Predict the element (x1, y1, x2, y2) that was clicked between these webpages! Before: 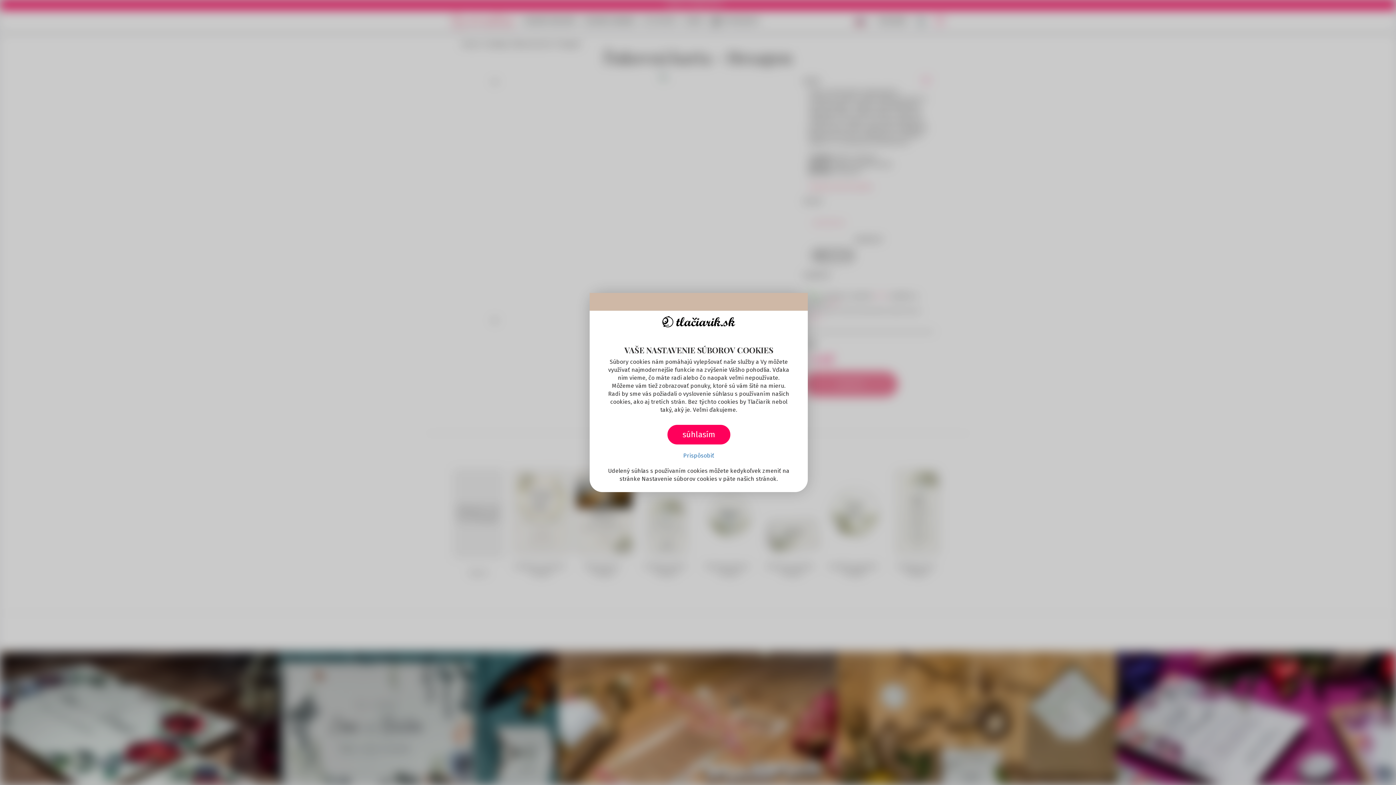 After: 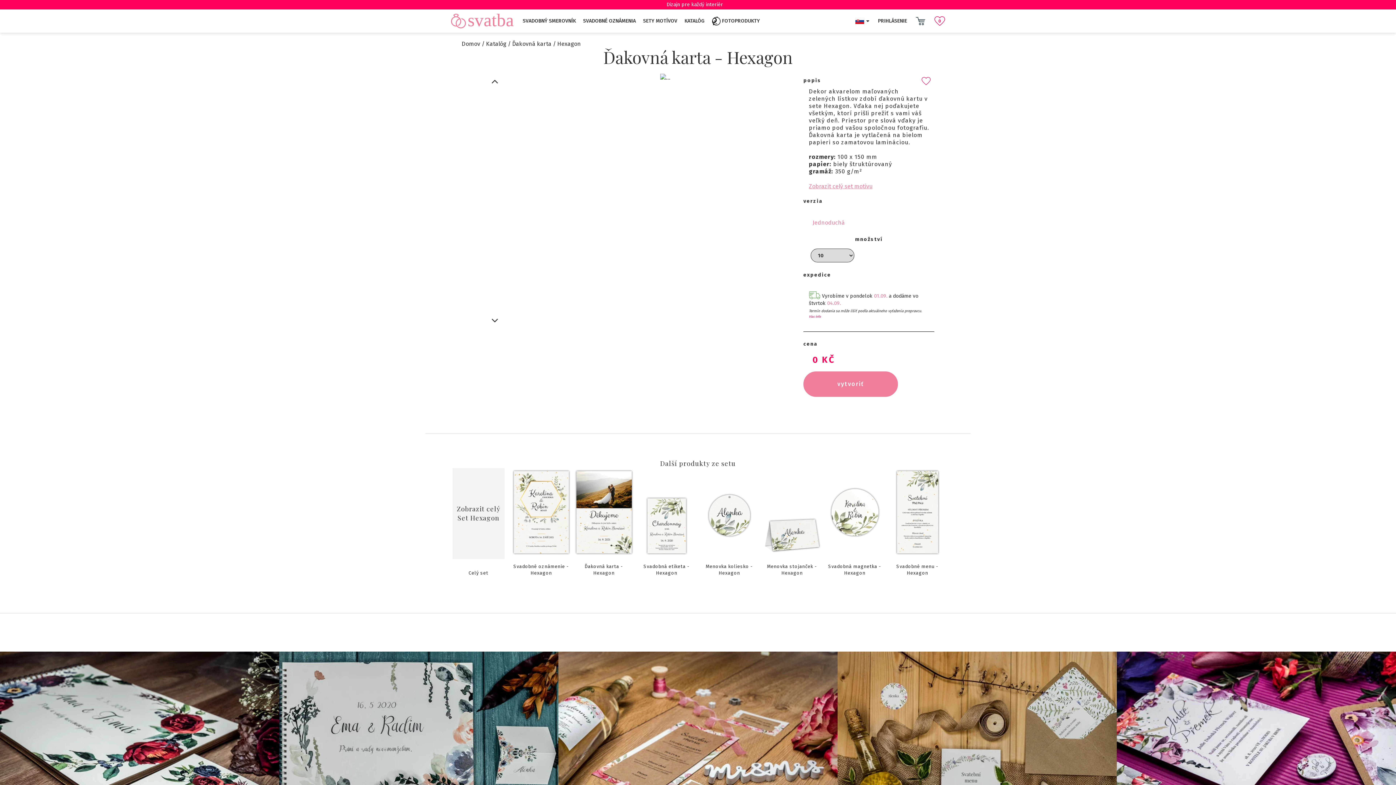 Action: label: súhlasím bbox: (667, 425, 730, 444)